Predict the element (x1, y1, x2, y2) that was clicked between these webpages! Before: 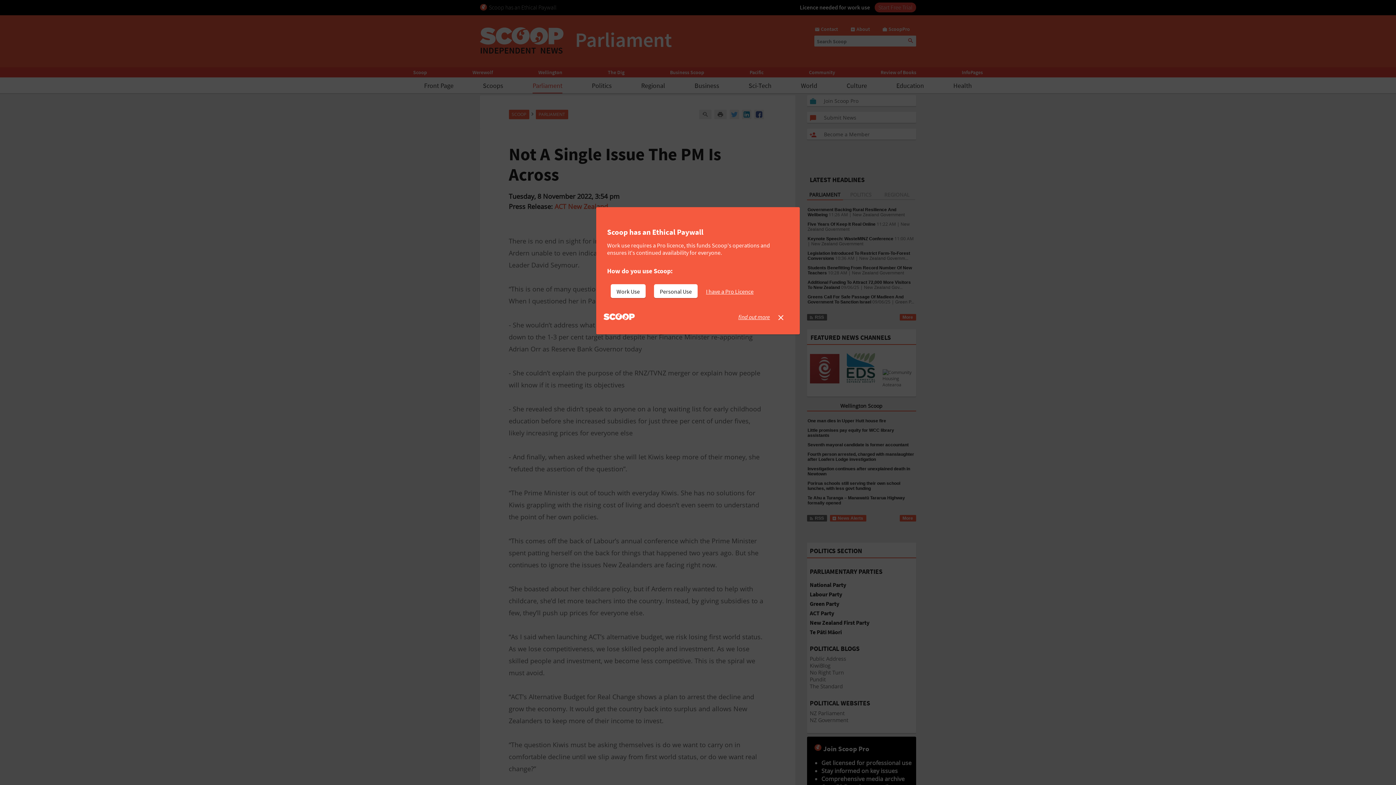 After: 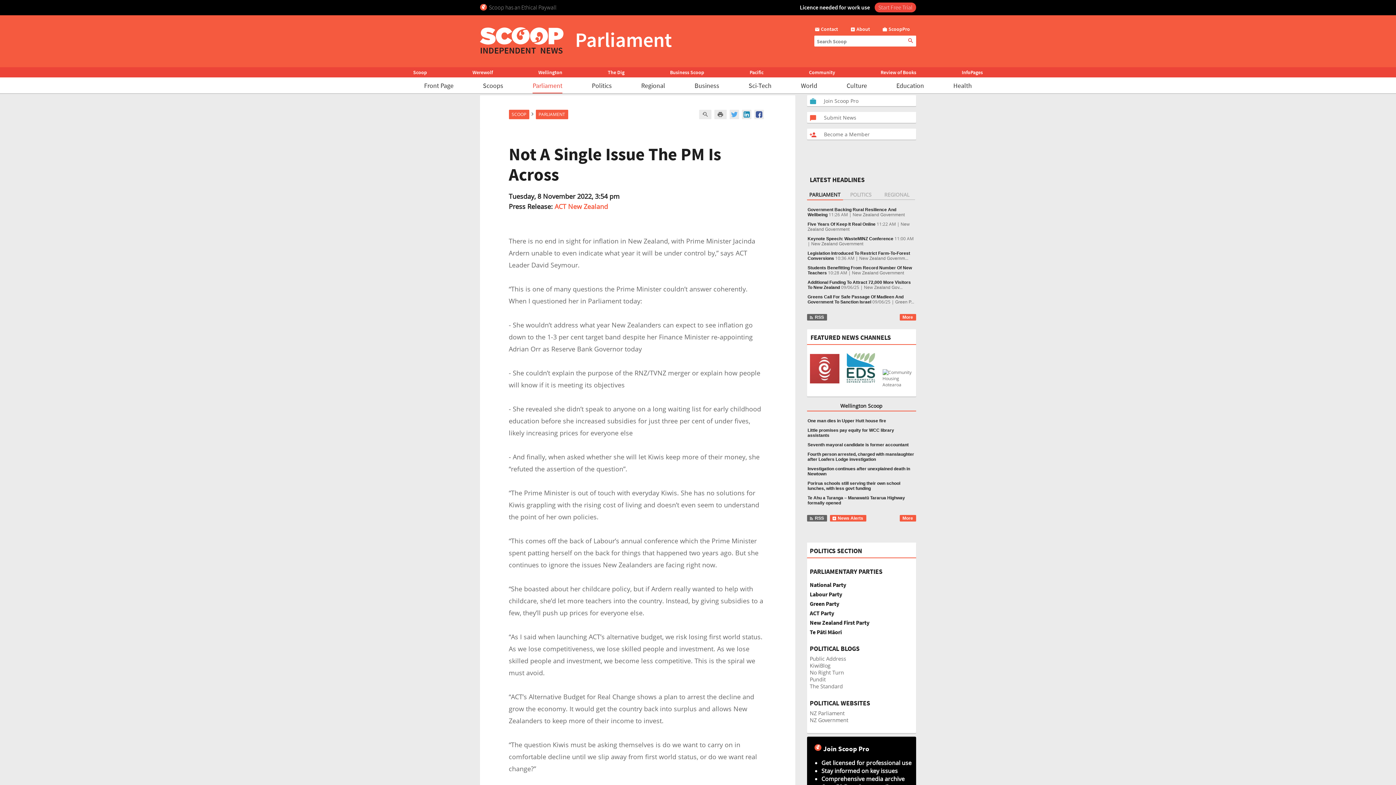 Action: label: I have a Pro Licence bbox: (706, 284, 759, 298)